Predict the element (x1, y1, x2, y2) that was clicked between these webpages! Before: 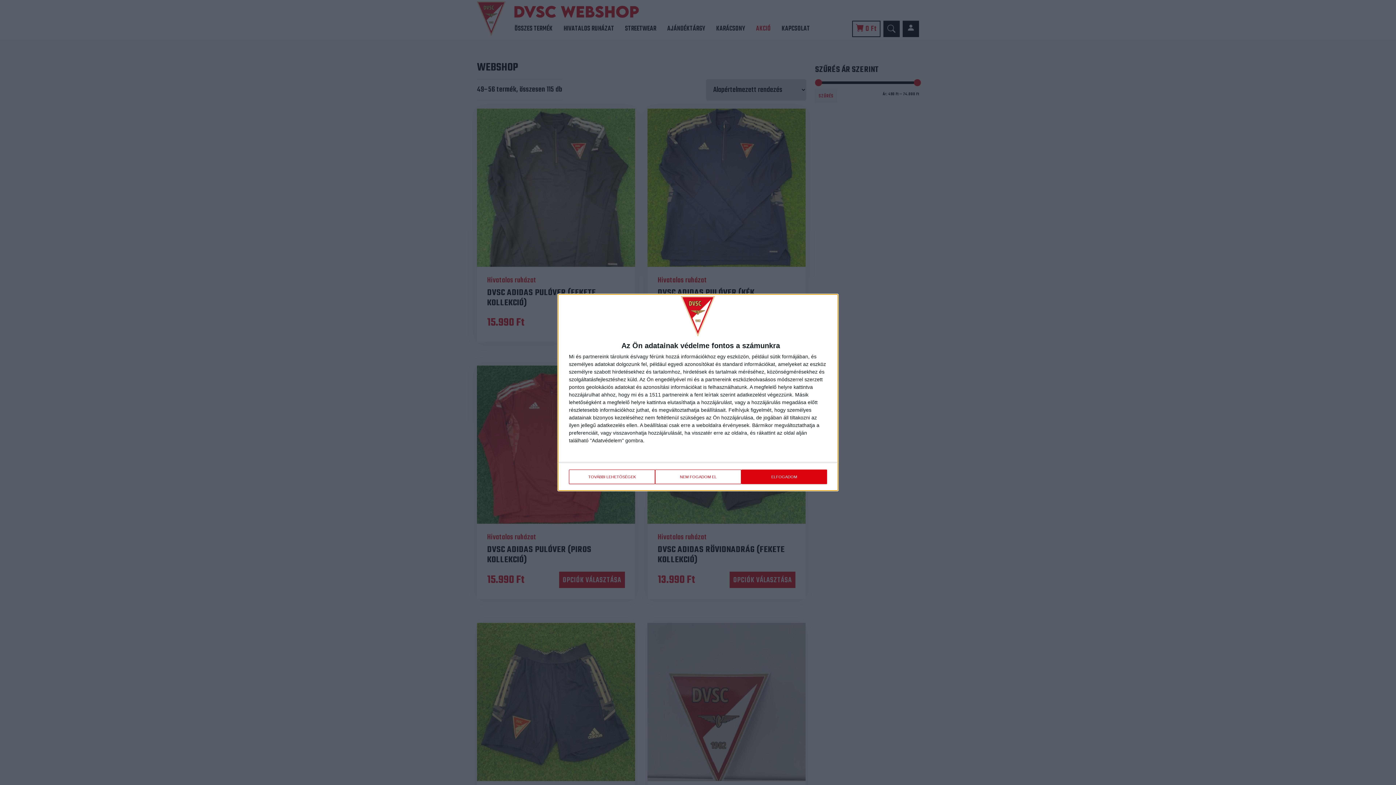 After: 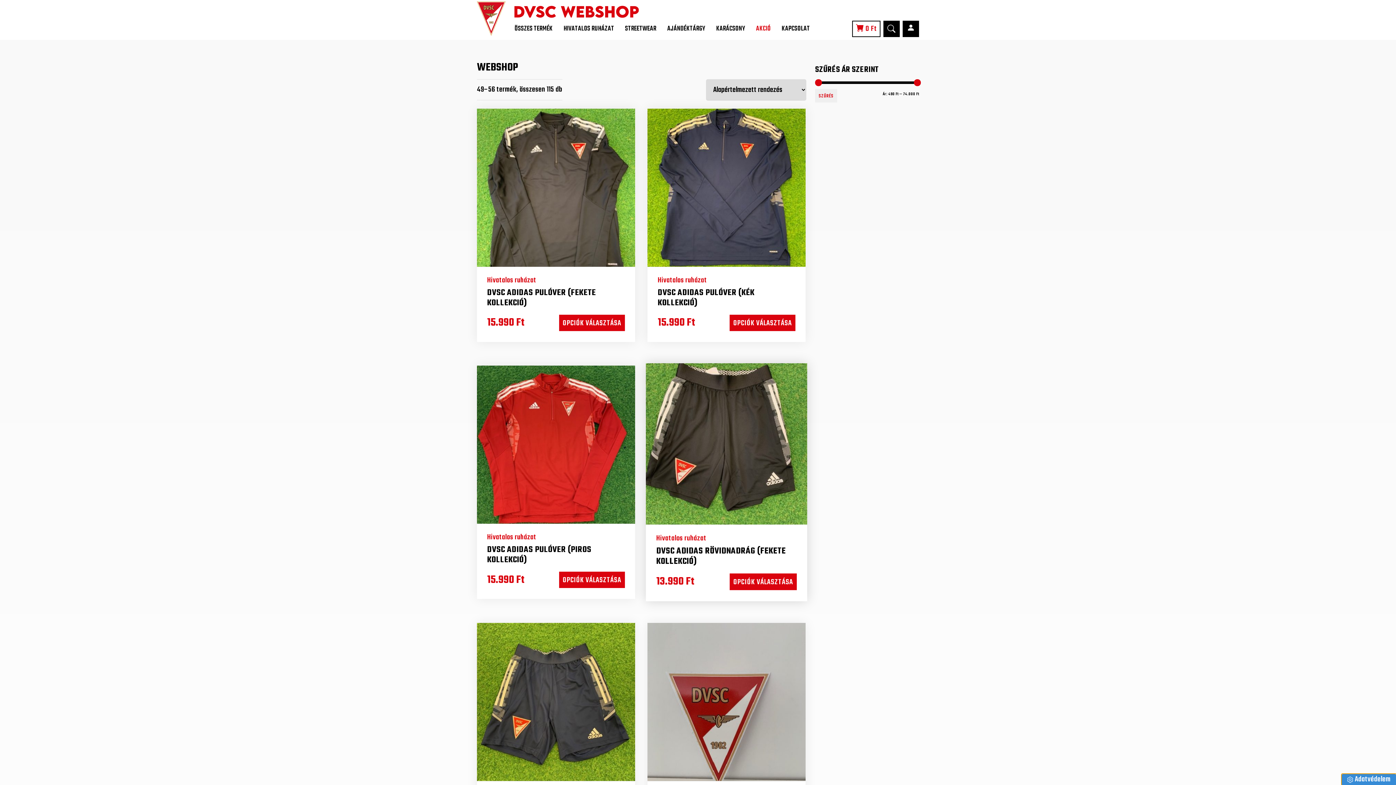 Action: label: ELFOGADOM bbox: (741, 469, 827, 484)